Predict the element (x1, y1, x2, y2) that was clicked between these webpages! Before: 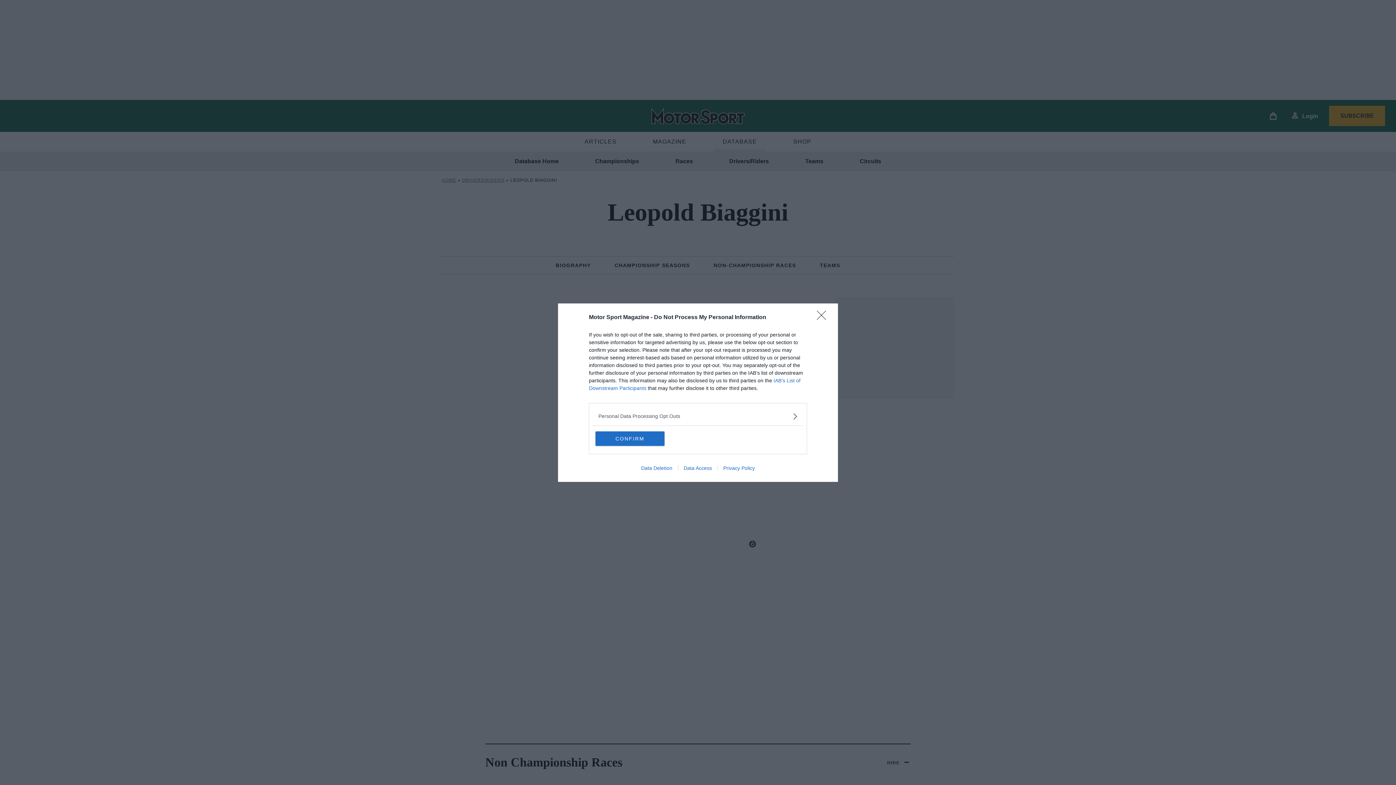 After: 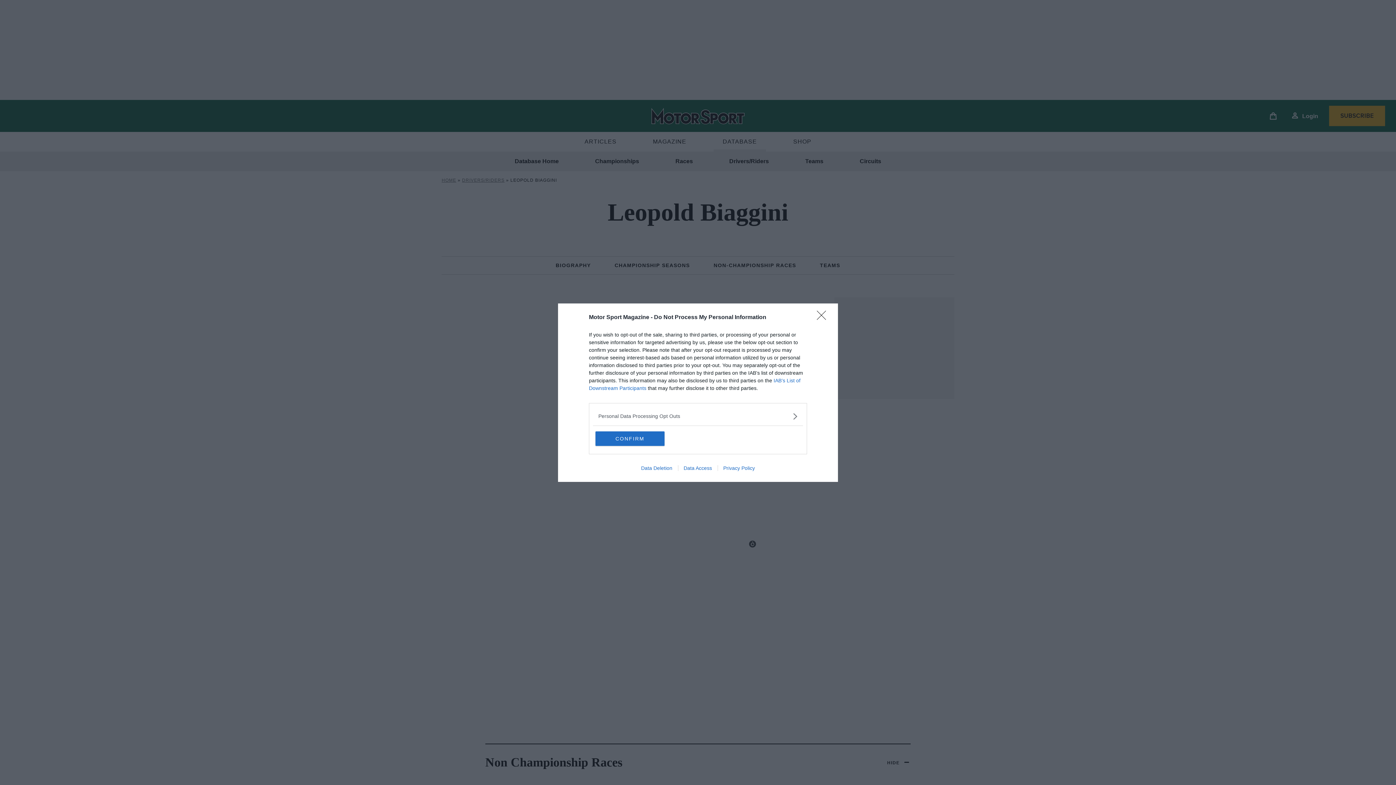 Action: label: Data Deletion bbox: (635, 465, 678, 471)